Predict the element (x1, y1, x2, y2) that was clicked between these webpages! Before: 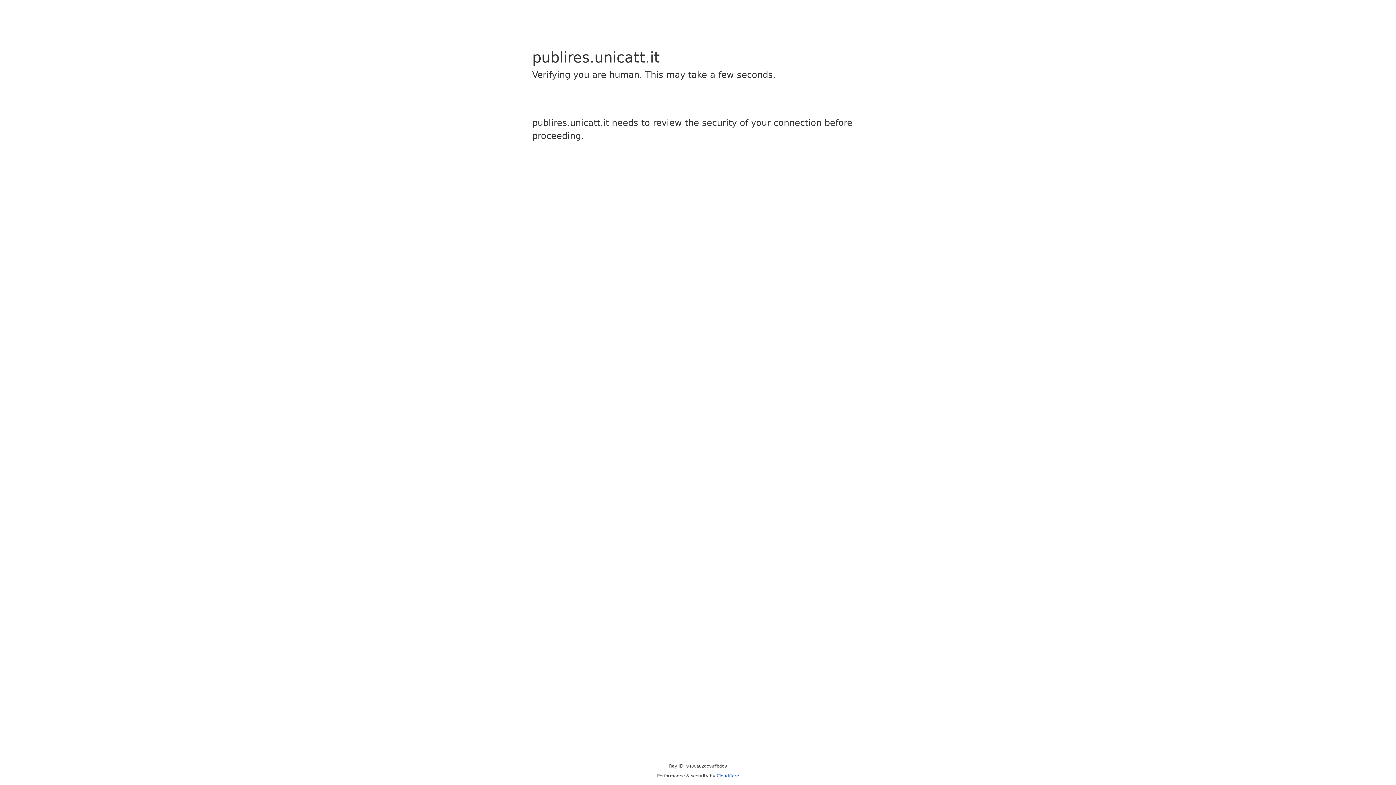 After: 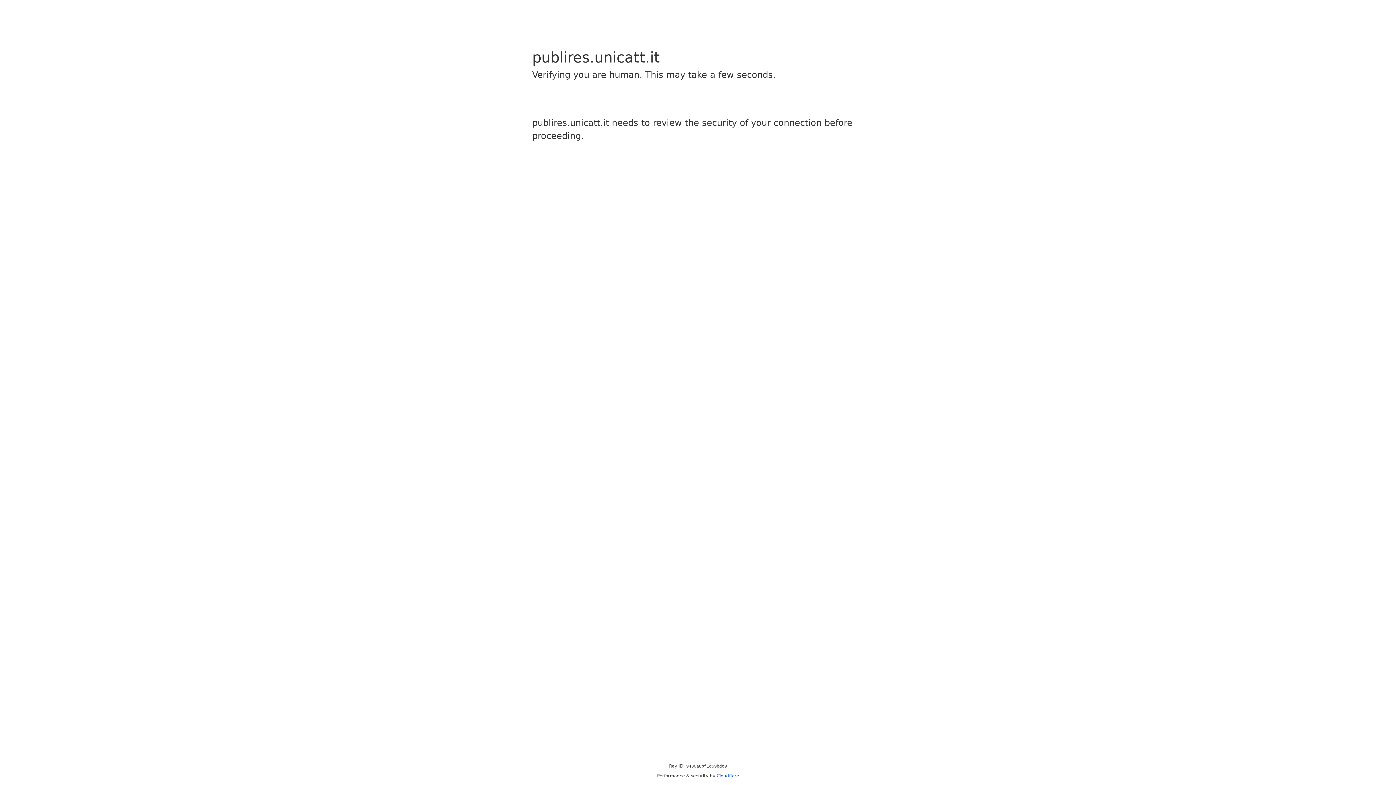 Action: bbox: (716, 773, 739, 778) label: Cloudflare